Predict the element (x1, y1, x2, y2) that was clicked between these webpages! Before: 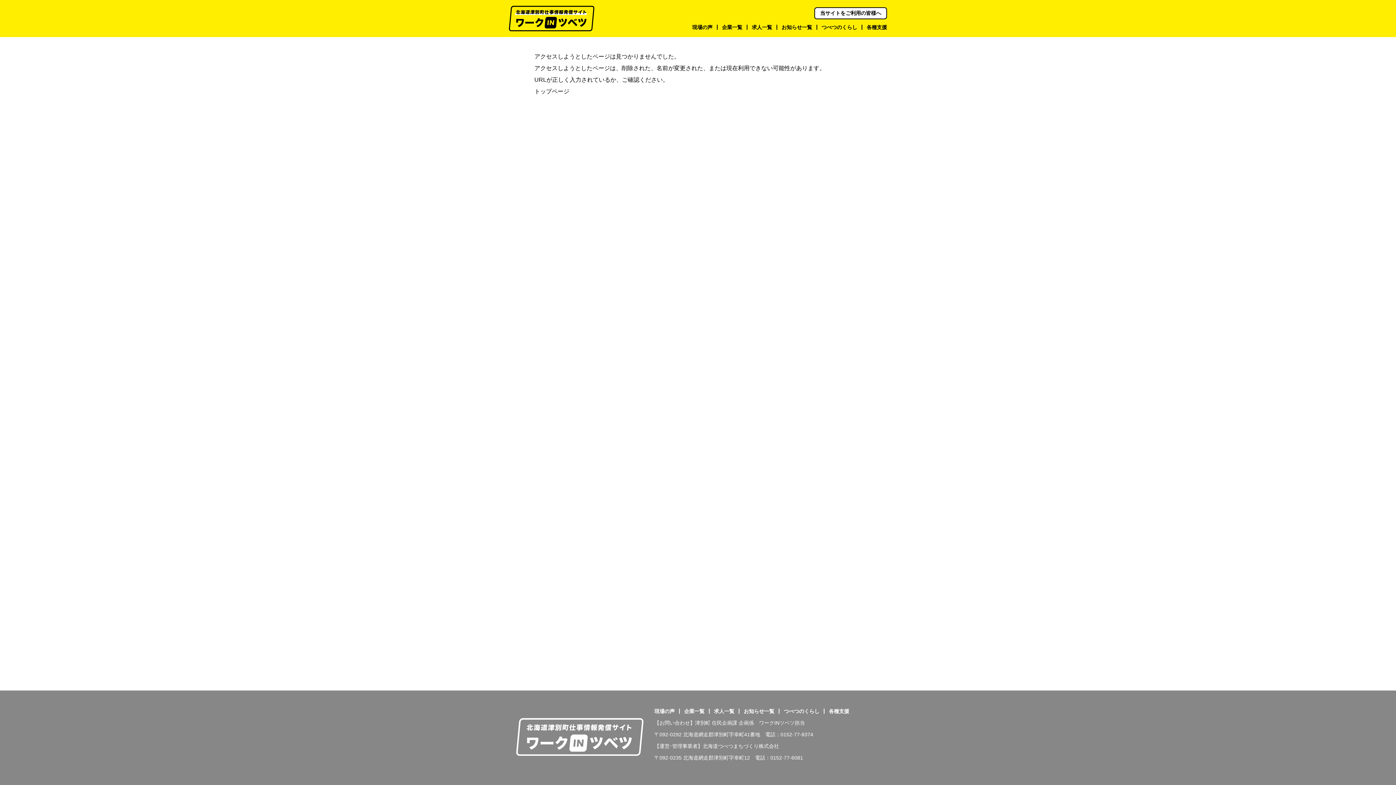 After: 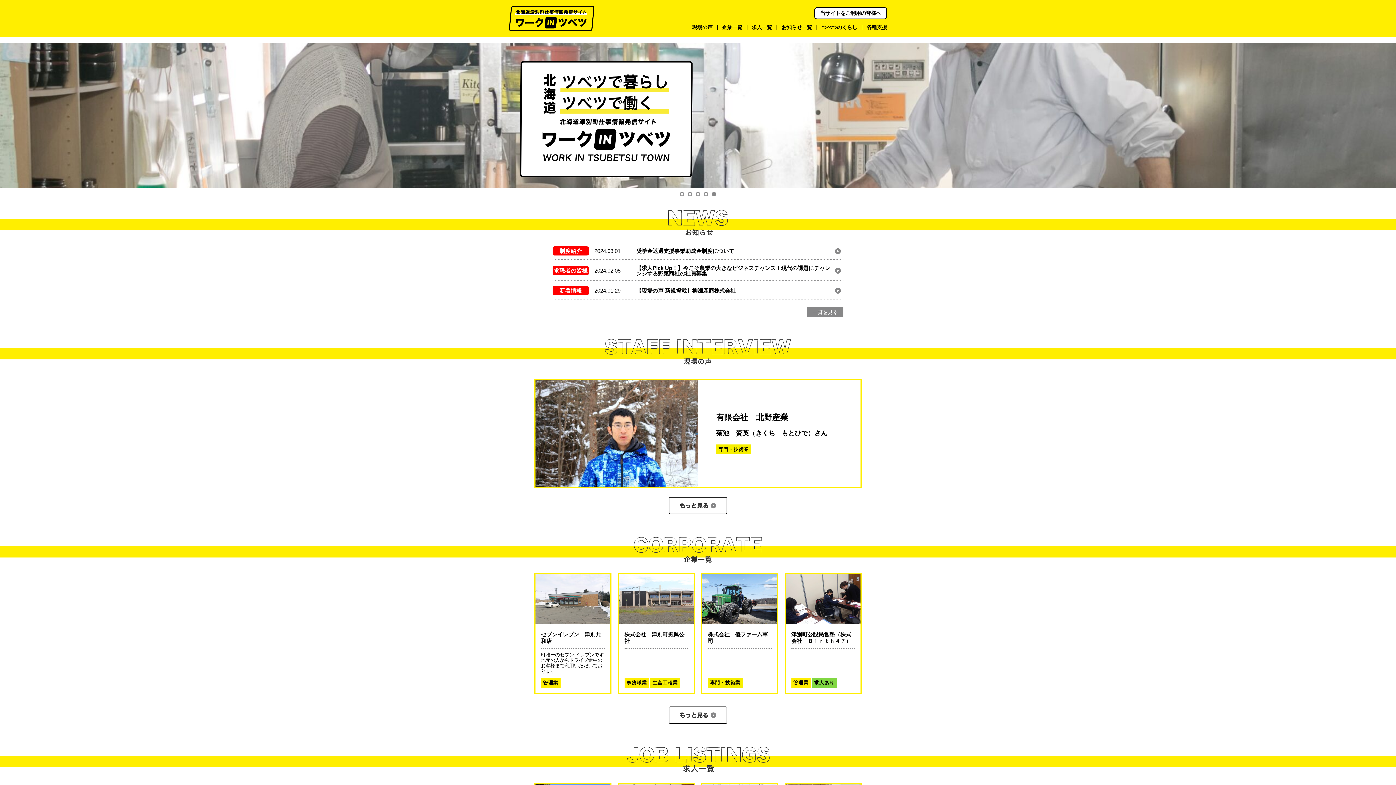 Action: bbox: (534, 88, 569, 94) label: トップページ